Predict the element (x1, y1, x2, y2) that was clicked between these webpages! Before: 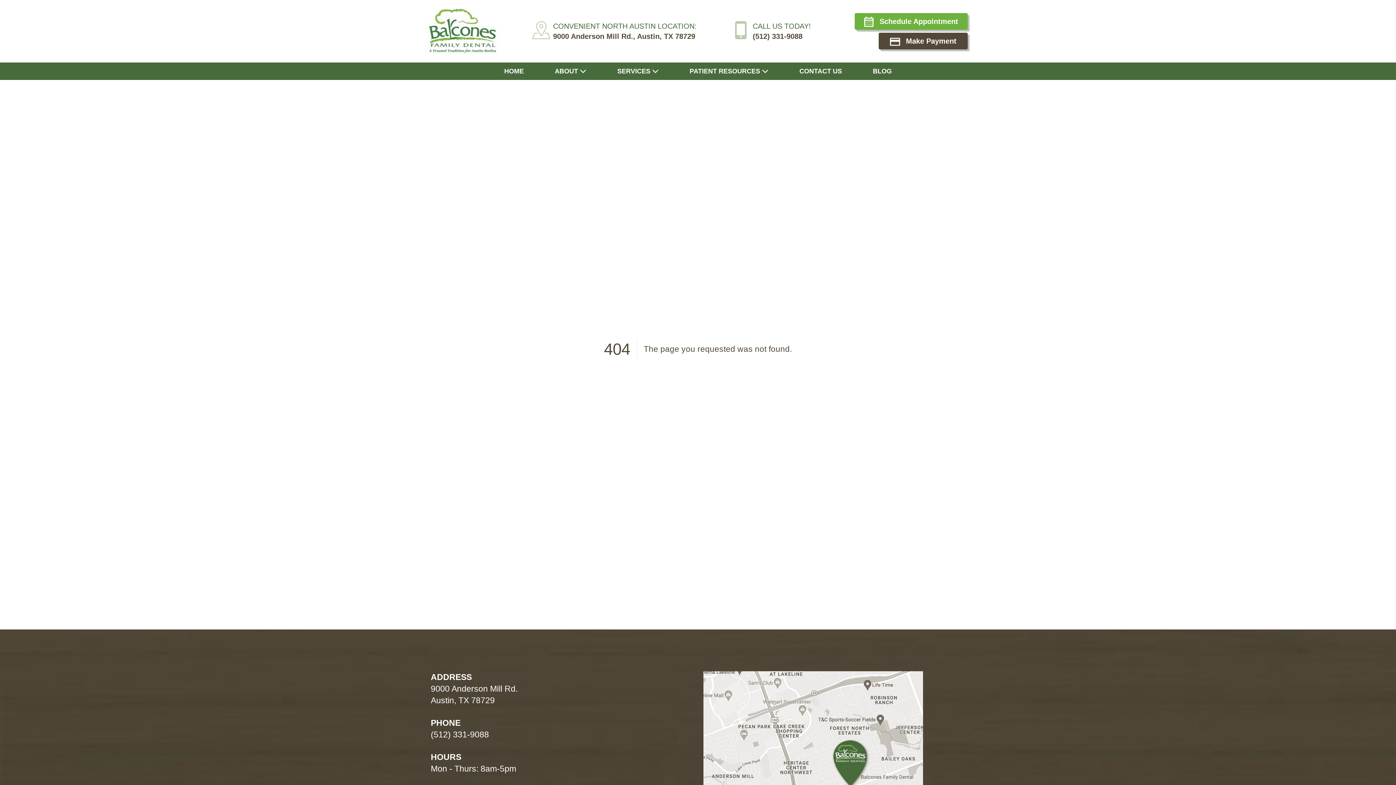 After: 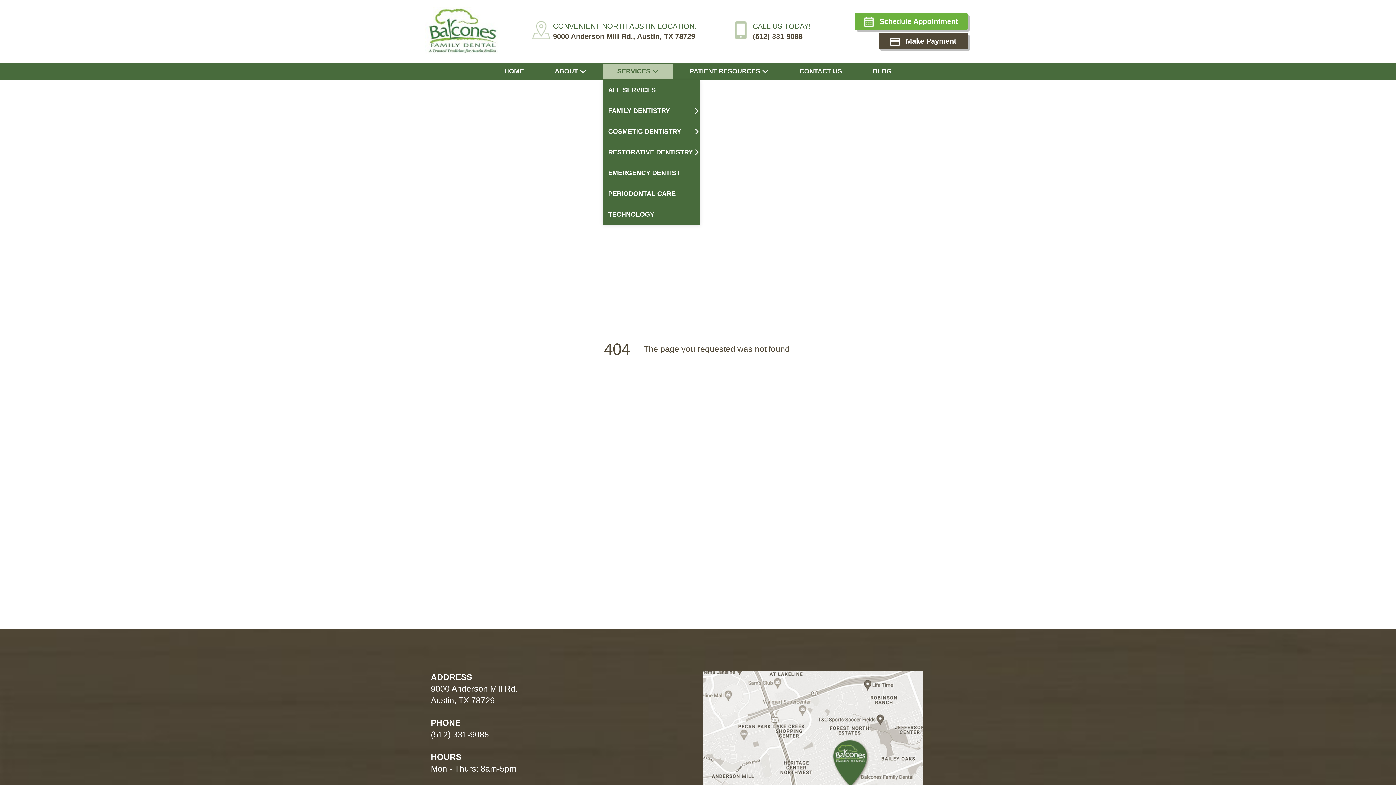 Action: label: SERVICES bbox: (602, 64, 673, 78)